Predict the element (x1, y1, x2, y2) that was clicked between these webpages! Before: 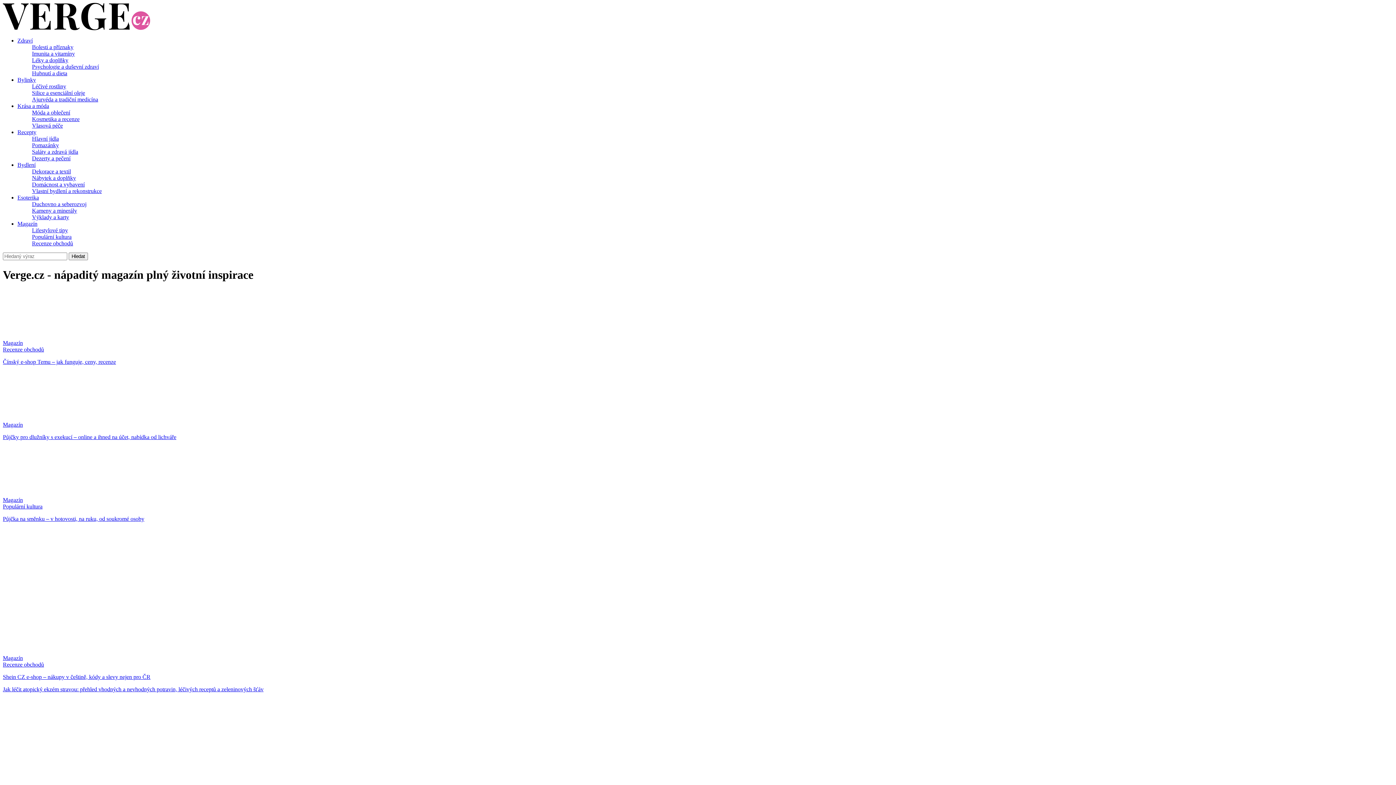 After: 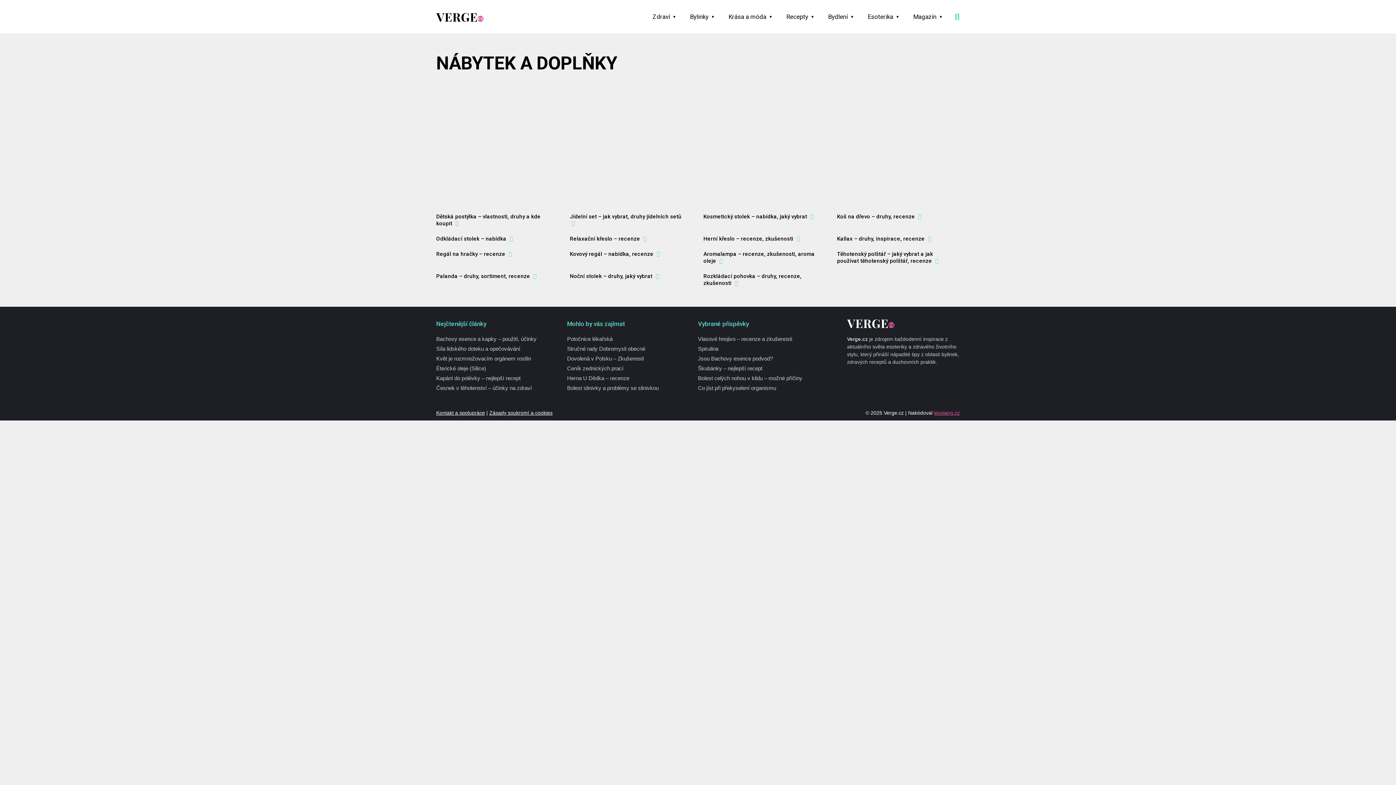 Action: label: Nábytek a doplňky bbox: (32, 175, 1393, 181)